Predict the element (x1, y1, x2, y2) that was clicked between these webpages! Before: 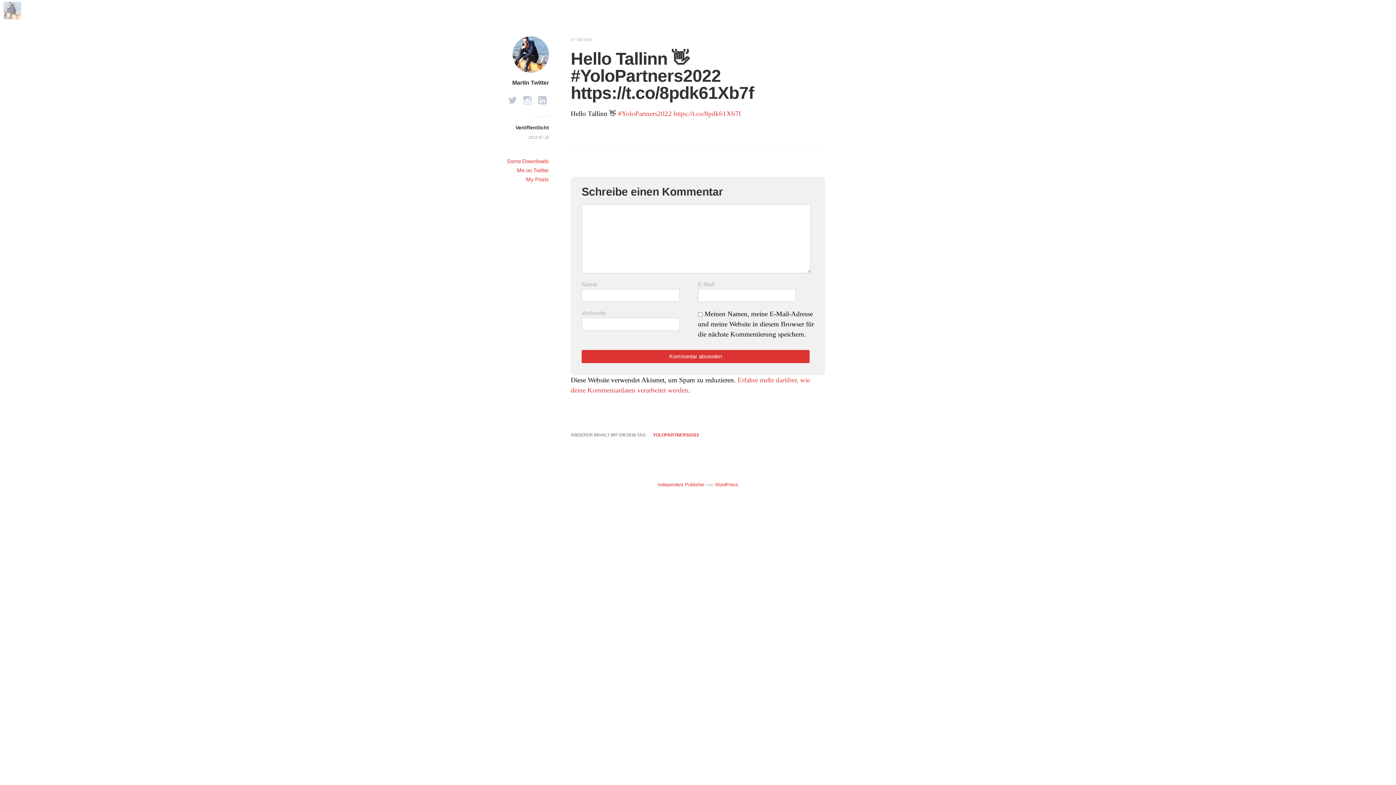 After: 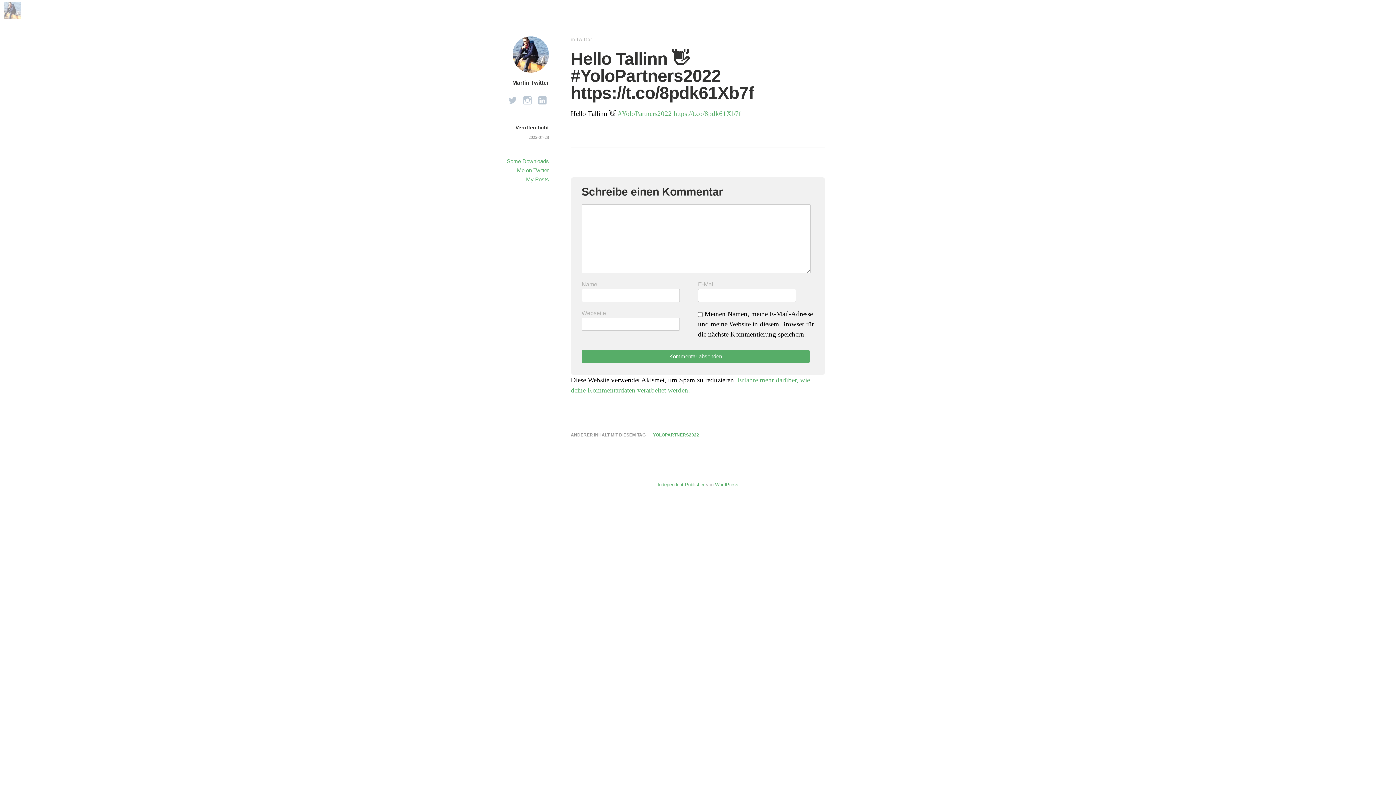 Action: bbox: (528, 134, 549, 140) label: 2022-07-28